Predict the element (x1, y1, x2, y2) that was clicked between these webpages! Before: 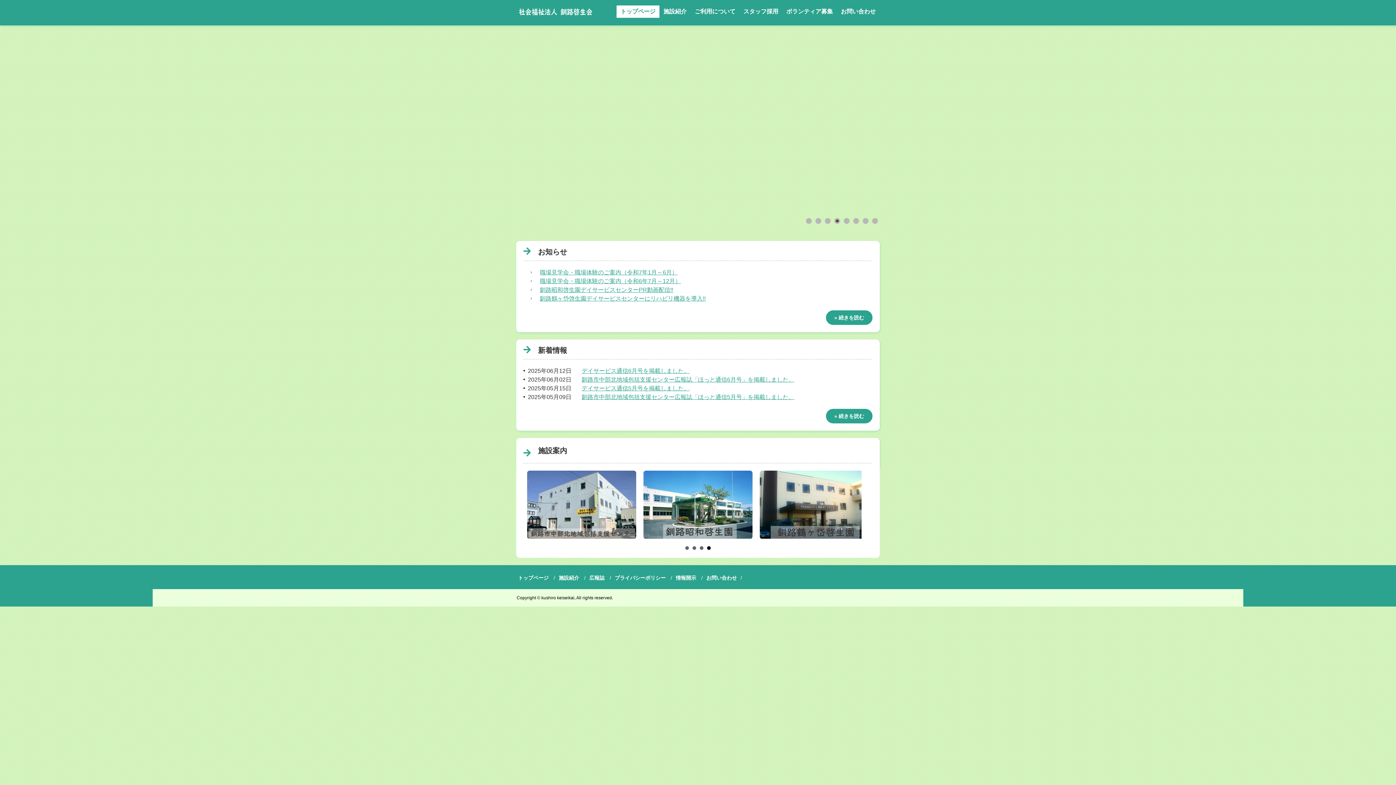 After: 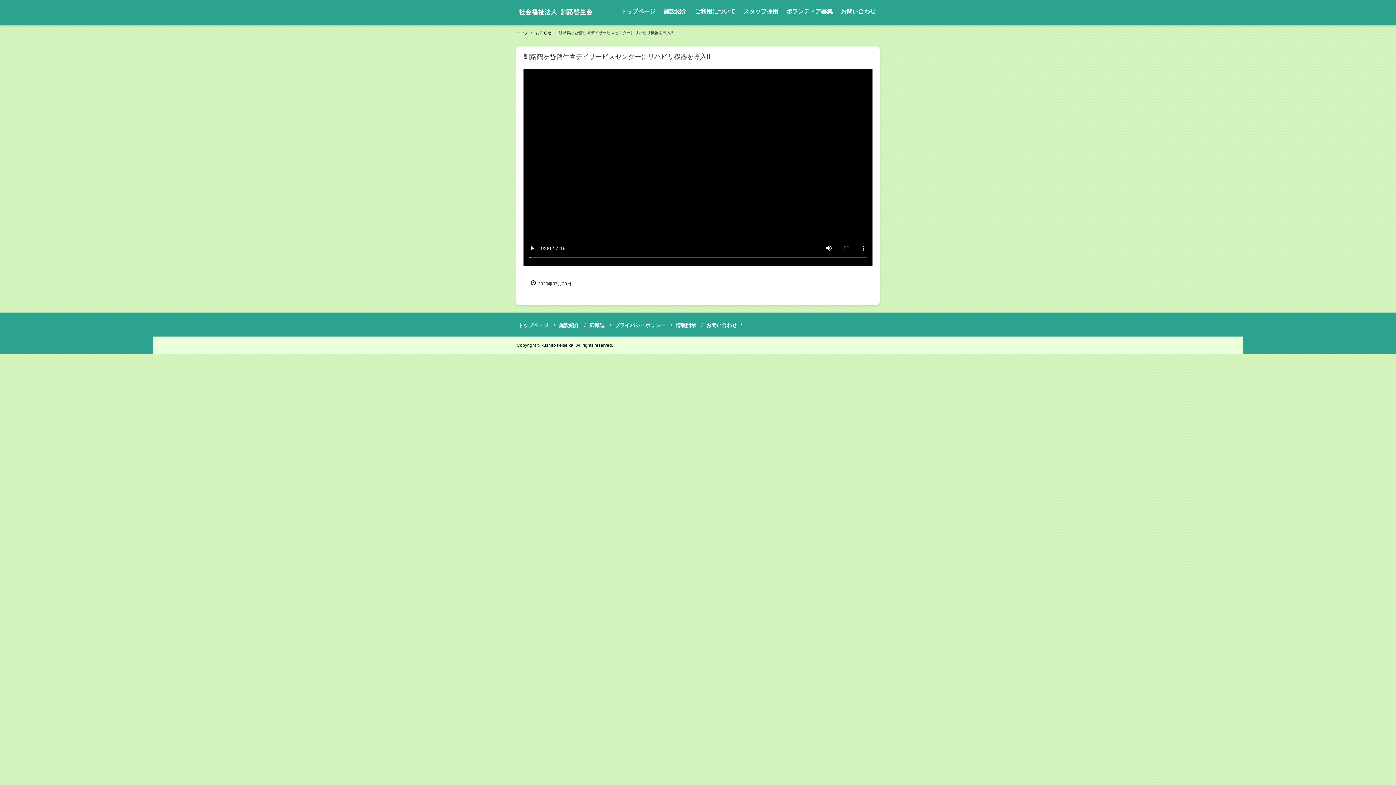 Action: label: 釧路鶴ヶ岱啓生園デイサービスセンターにリハビリ機器を導入!! bbox: (530, 295, 705, 301)